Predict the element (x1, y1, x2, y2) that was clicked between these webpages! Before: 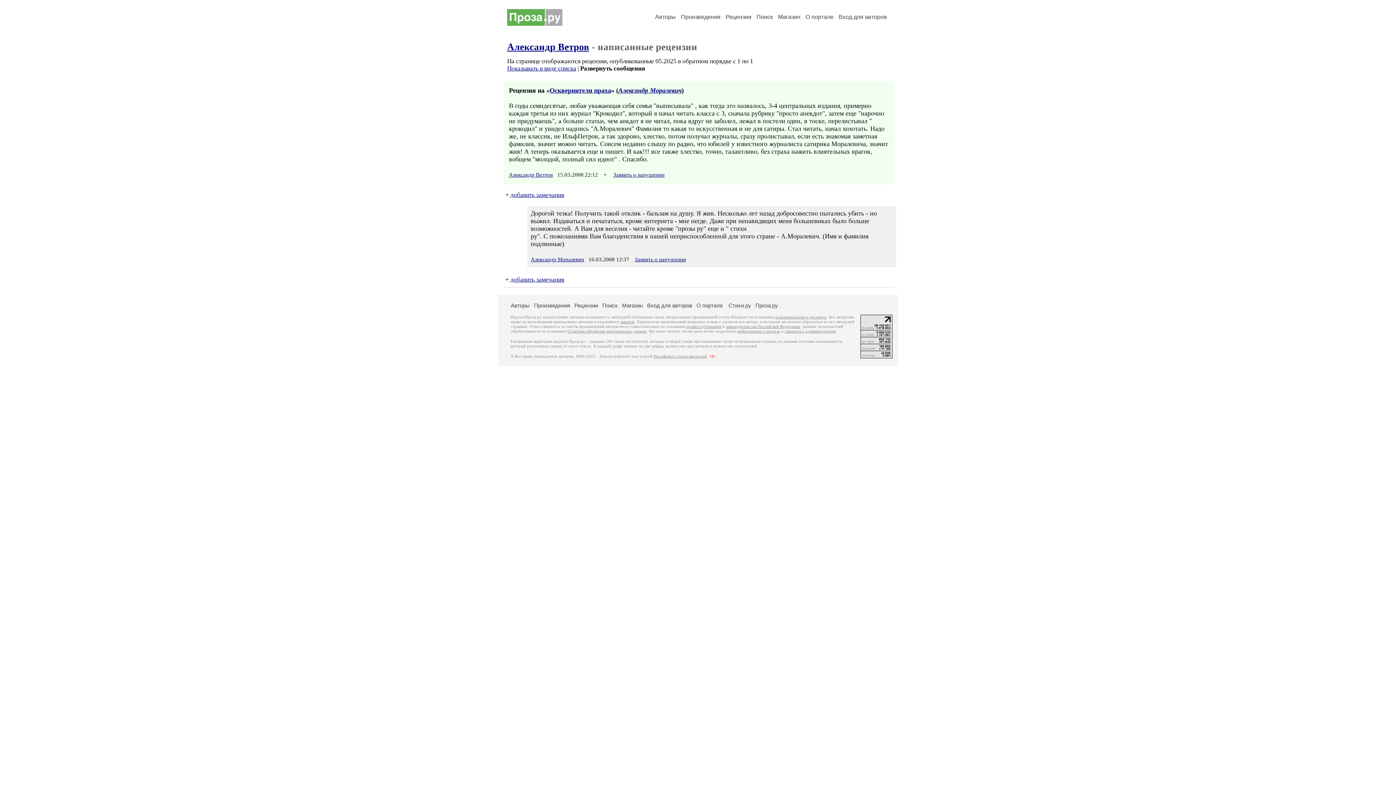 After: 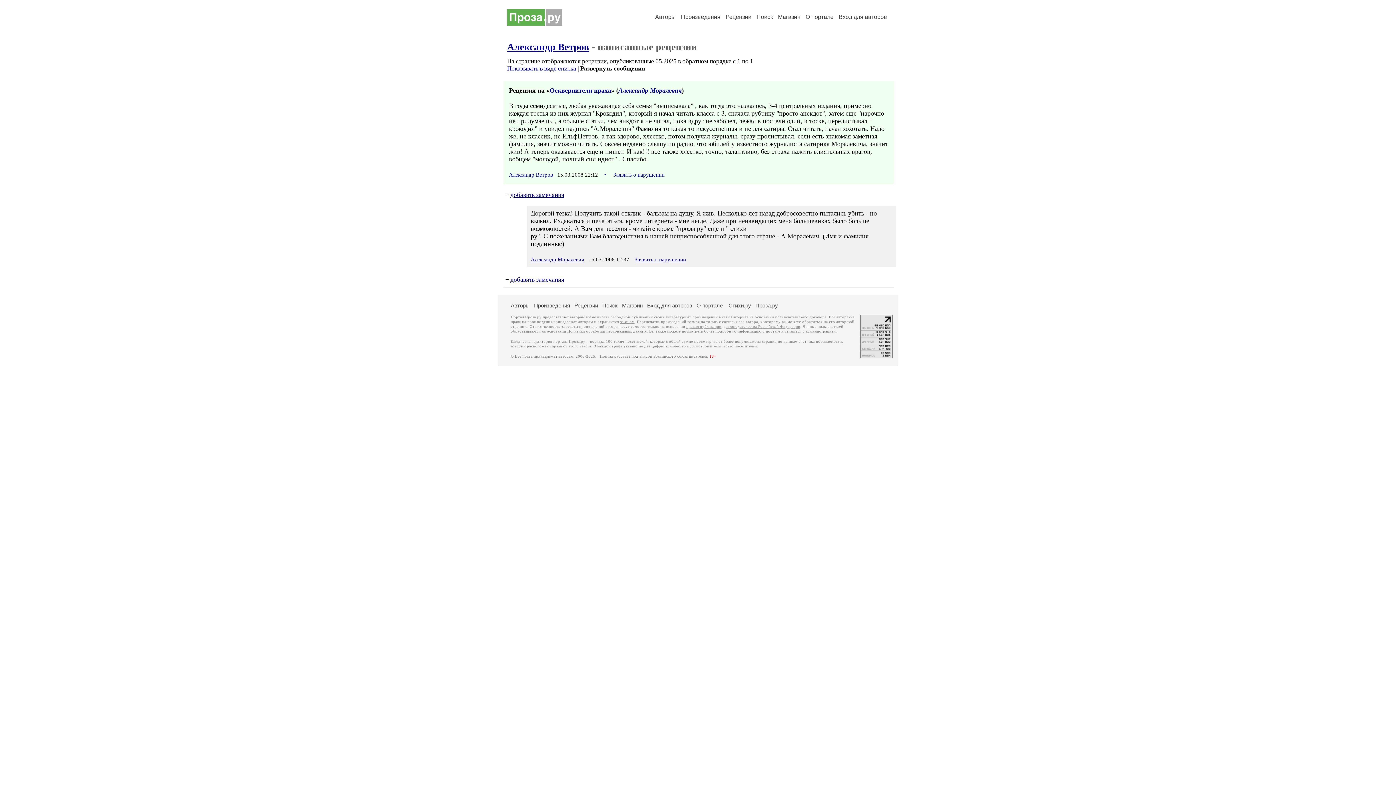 Action: label: Российского союза писателей bbox: (653, 354, 707, 358)